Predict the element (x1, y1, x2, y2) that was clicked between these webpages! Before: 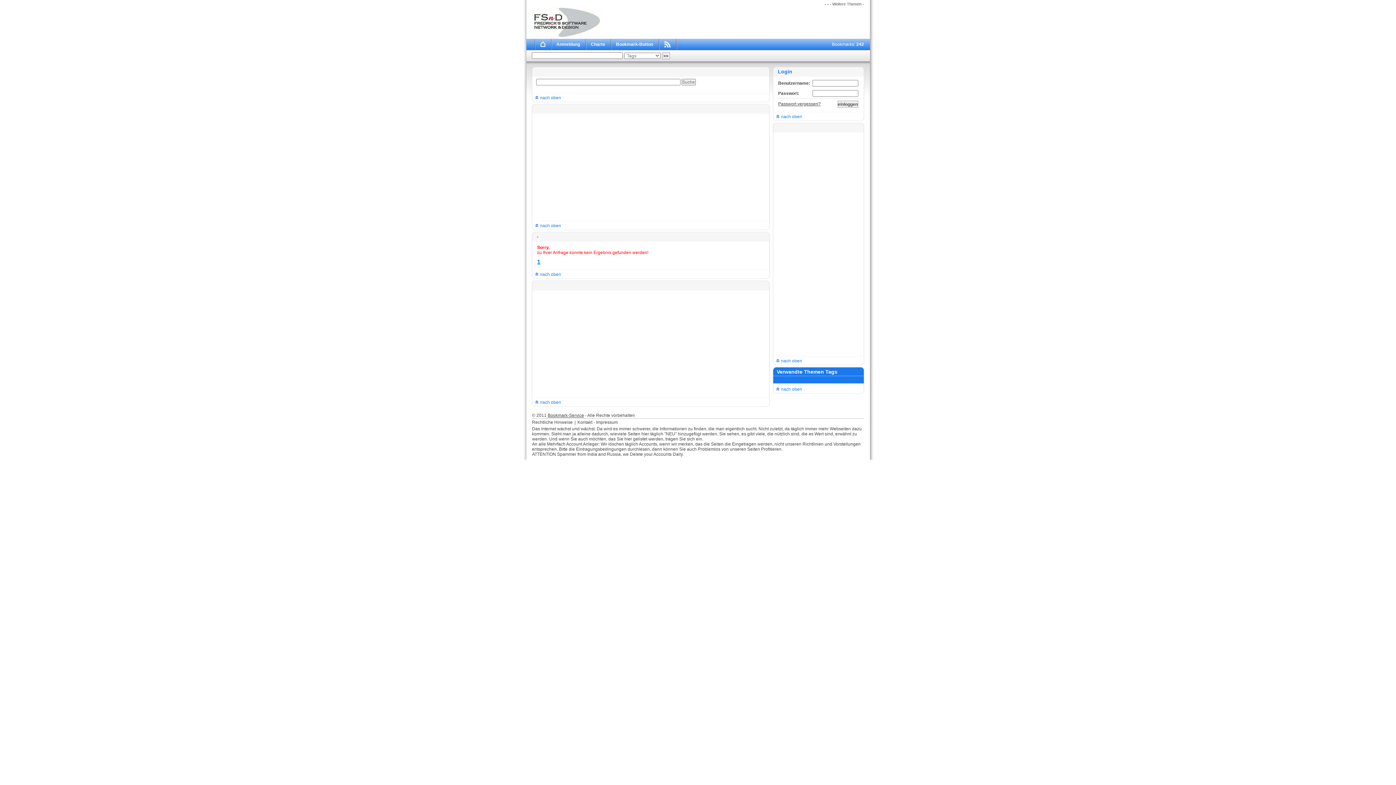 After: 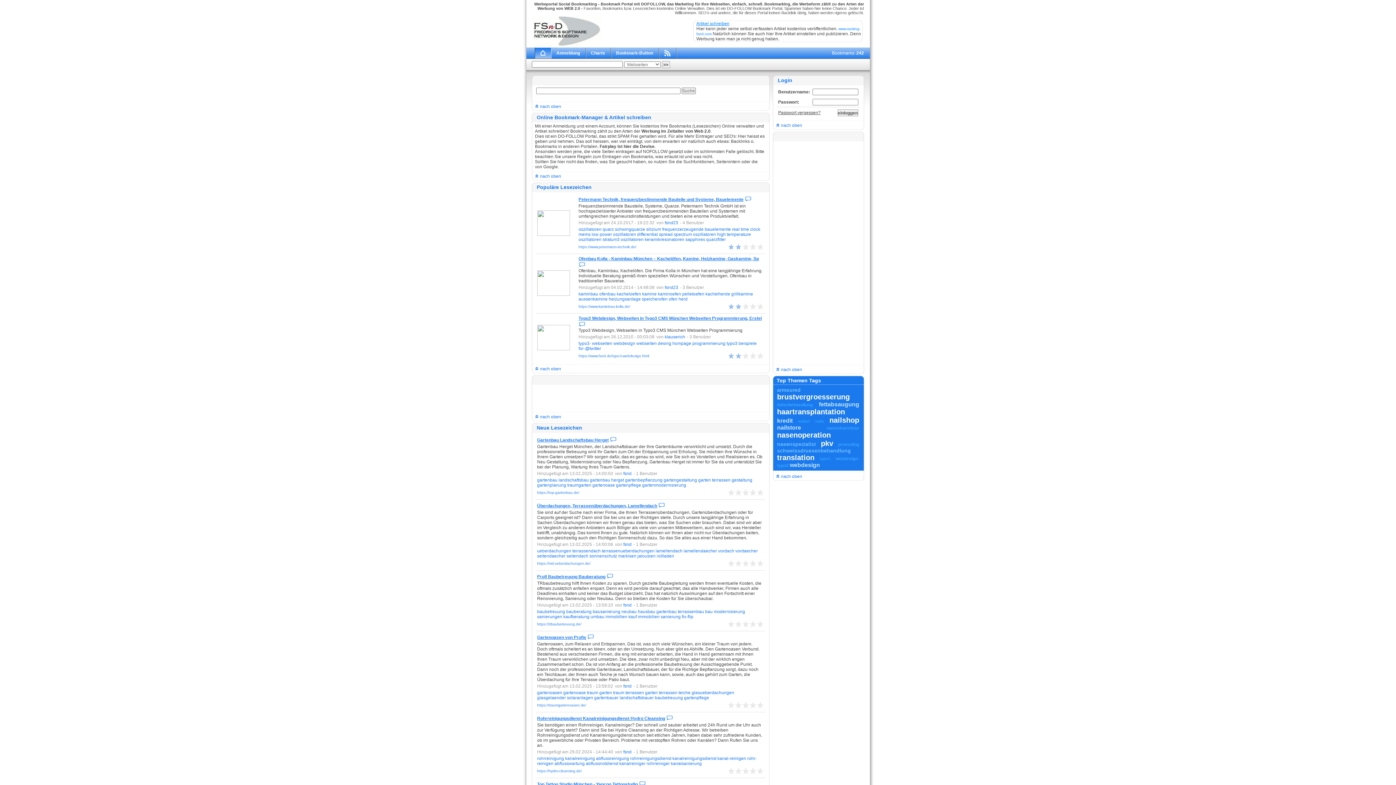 Action: bbox: (540, 42, 545, 48)